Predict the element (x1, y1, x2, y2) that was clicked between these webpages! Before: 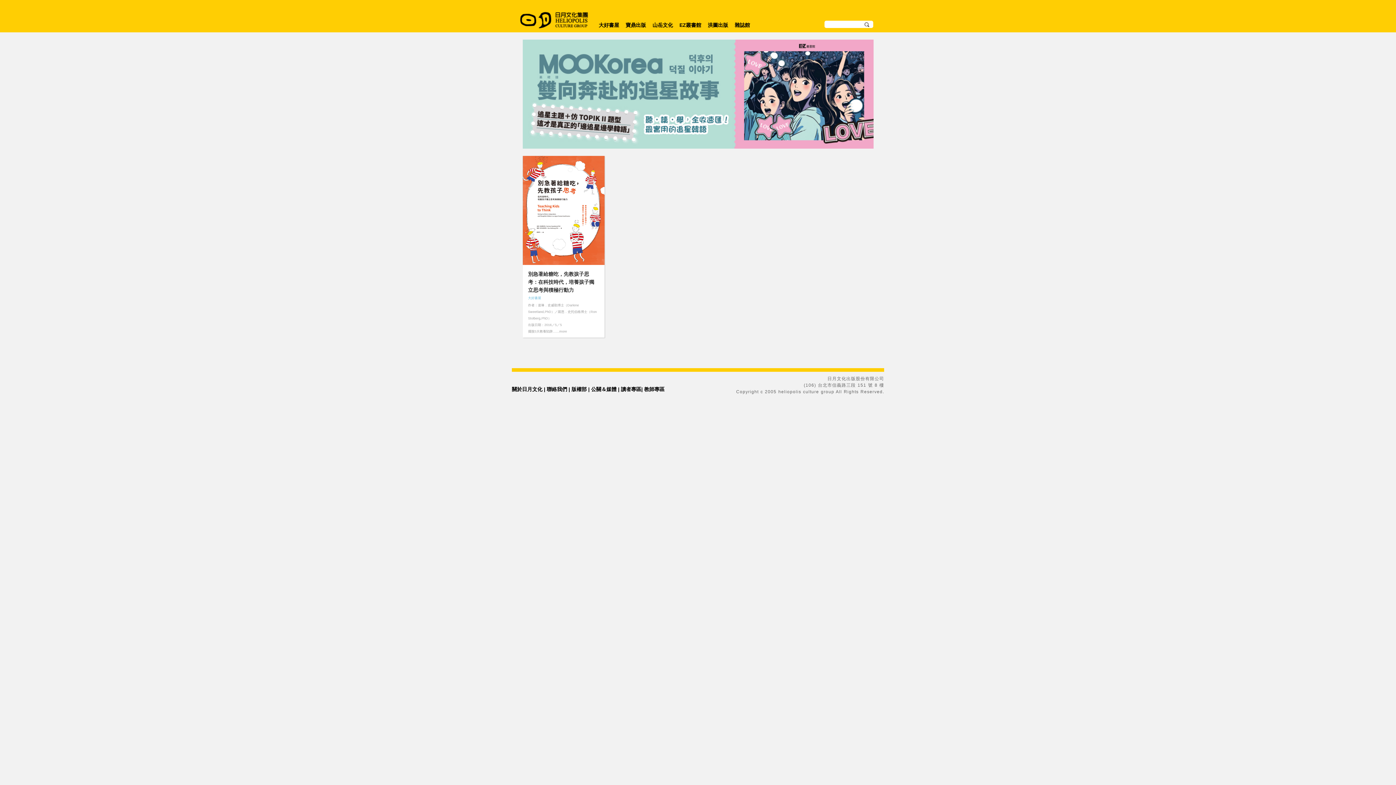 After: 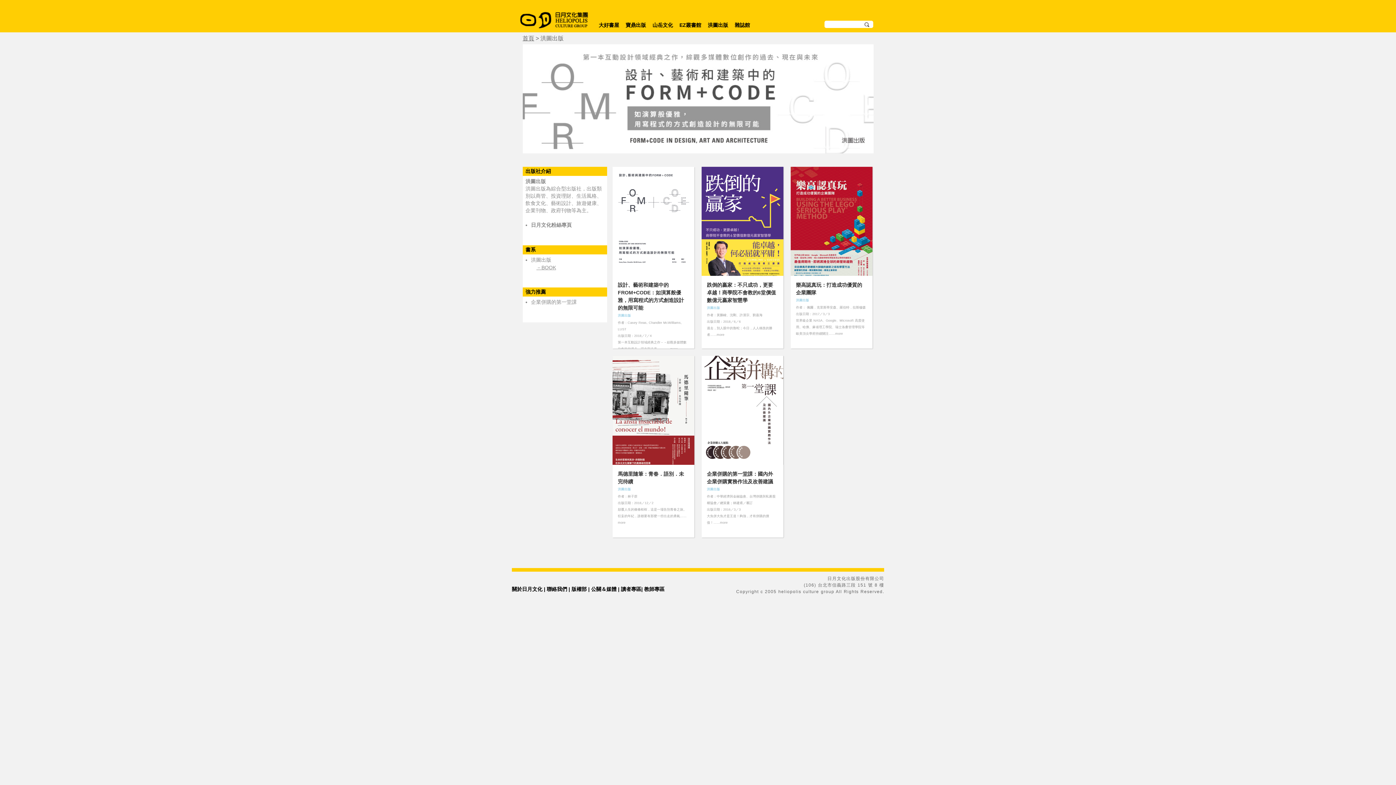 Action: bbox: (704, 17, 731, 32) label: 洪圖出版